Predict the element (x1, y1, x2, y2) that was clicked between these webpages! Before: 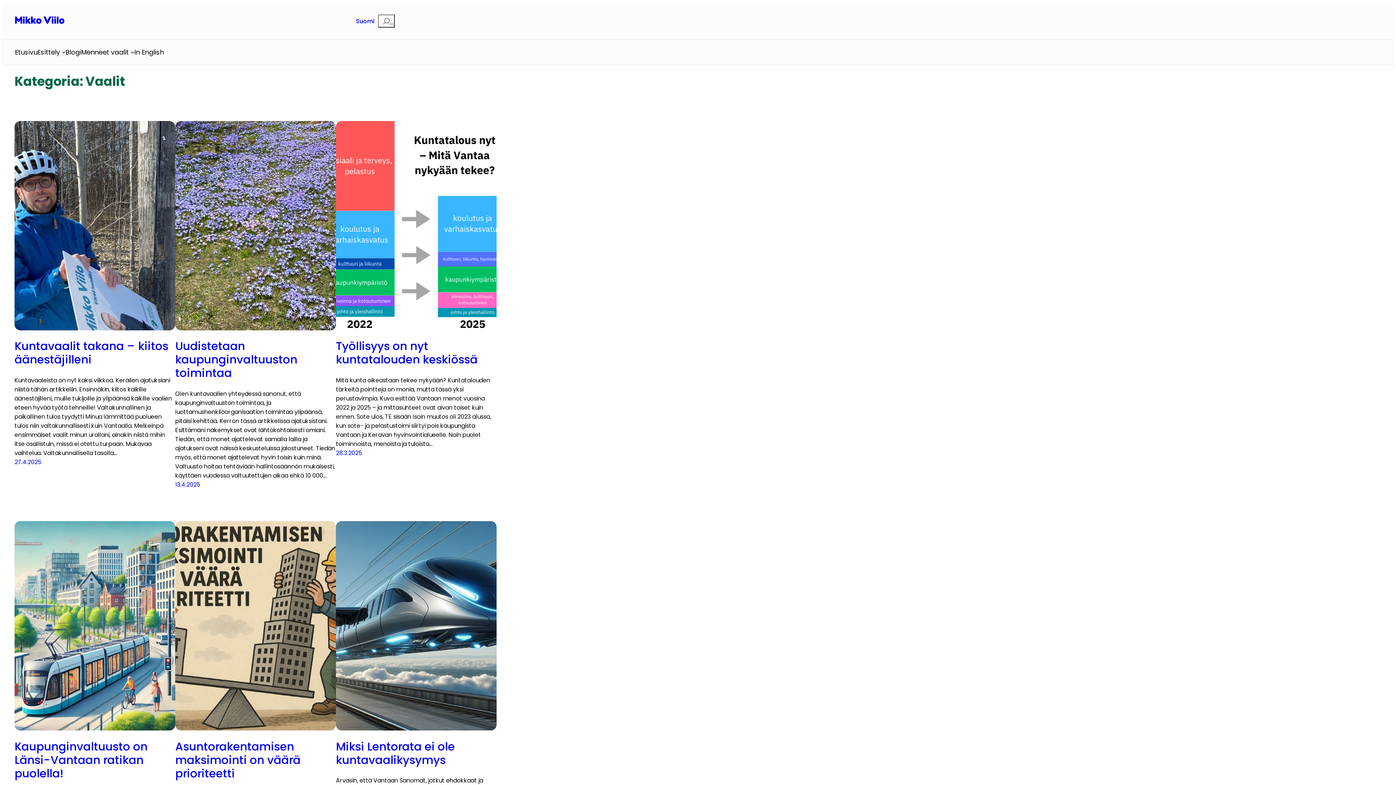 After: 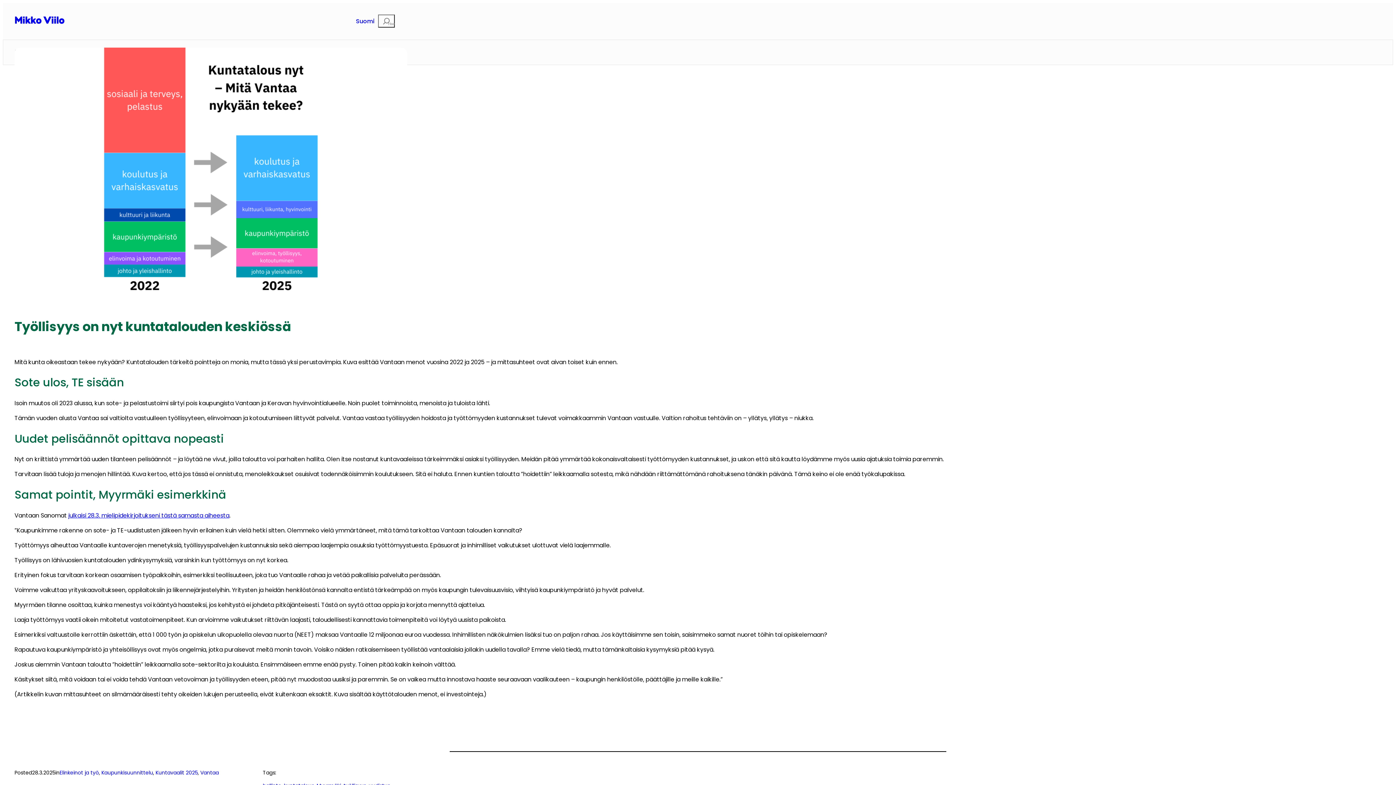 Action: bbox: (335, 449, 362, 457) label: 28.3.2025